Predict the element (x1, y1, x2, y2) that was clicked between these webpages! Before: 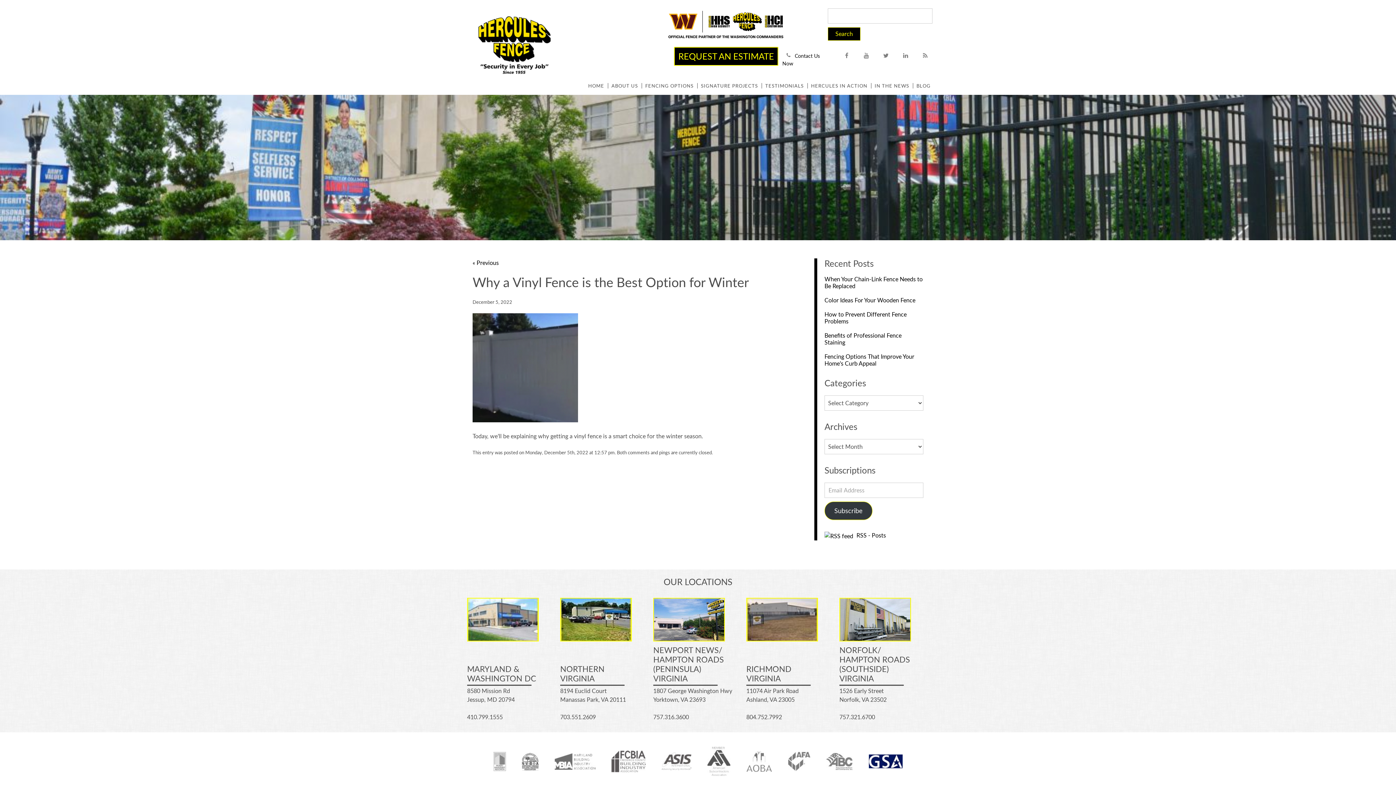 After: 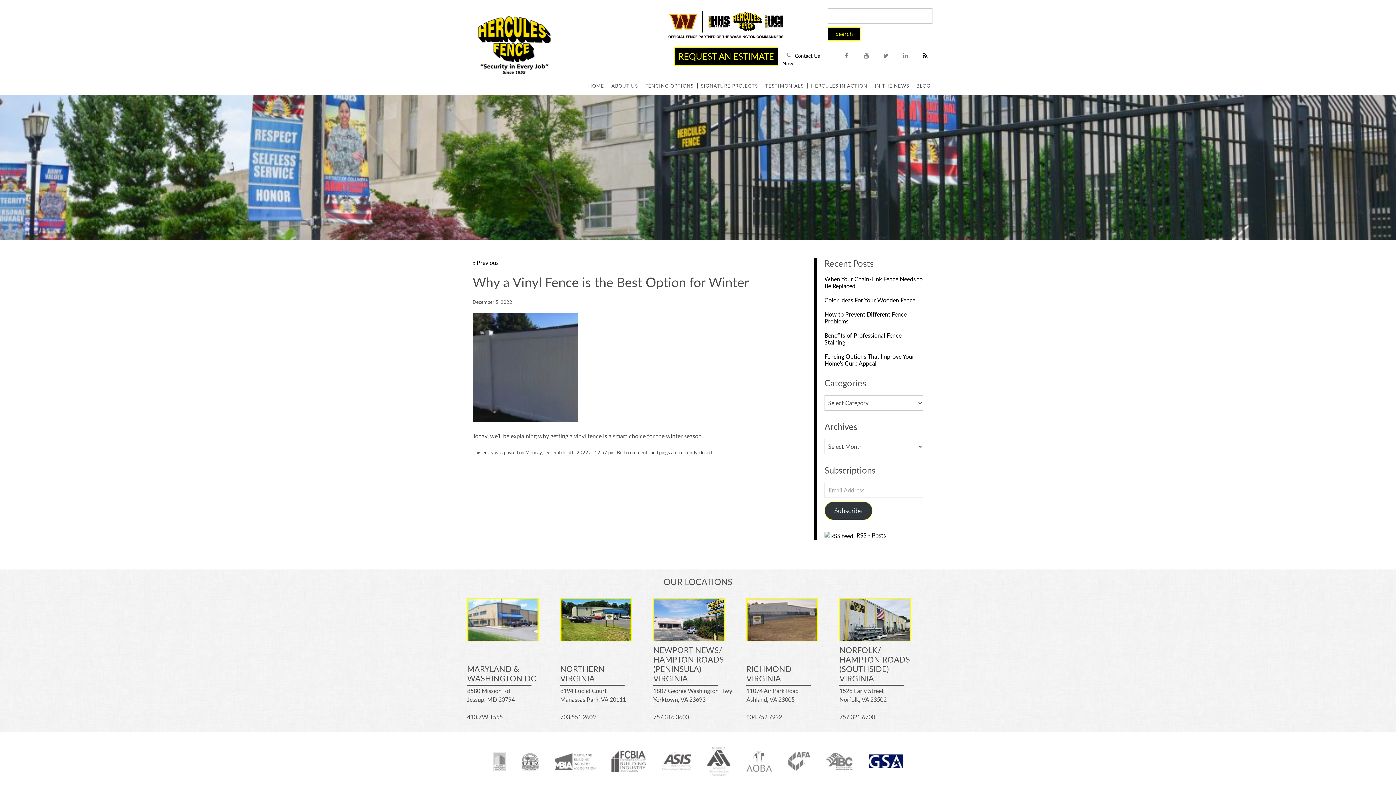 Action: label: news feed bbox: (916, 48, 934, 64)